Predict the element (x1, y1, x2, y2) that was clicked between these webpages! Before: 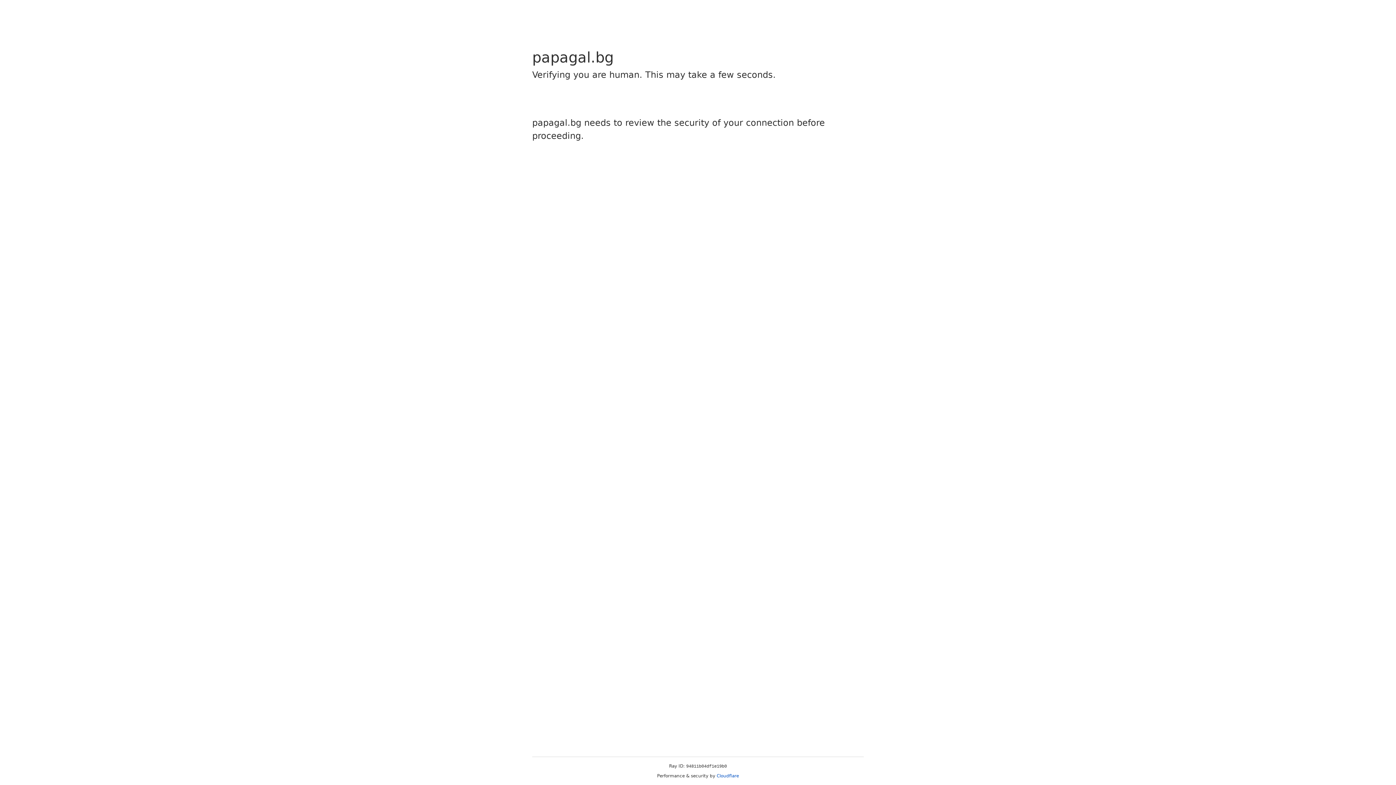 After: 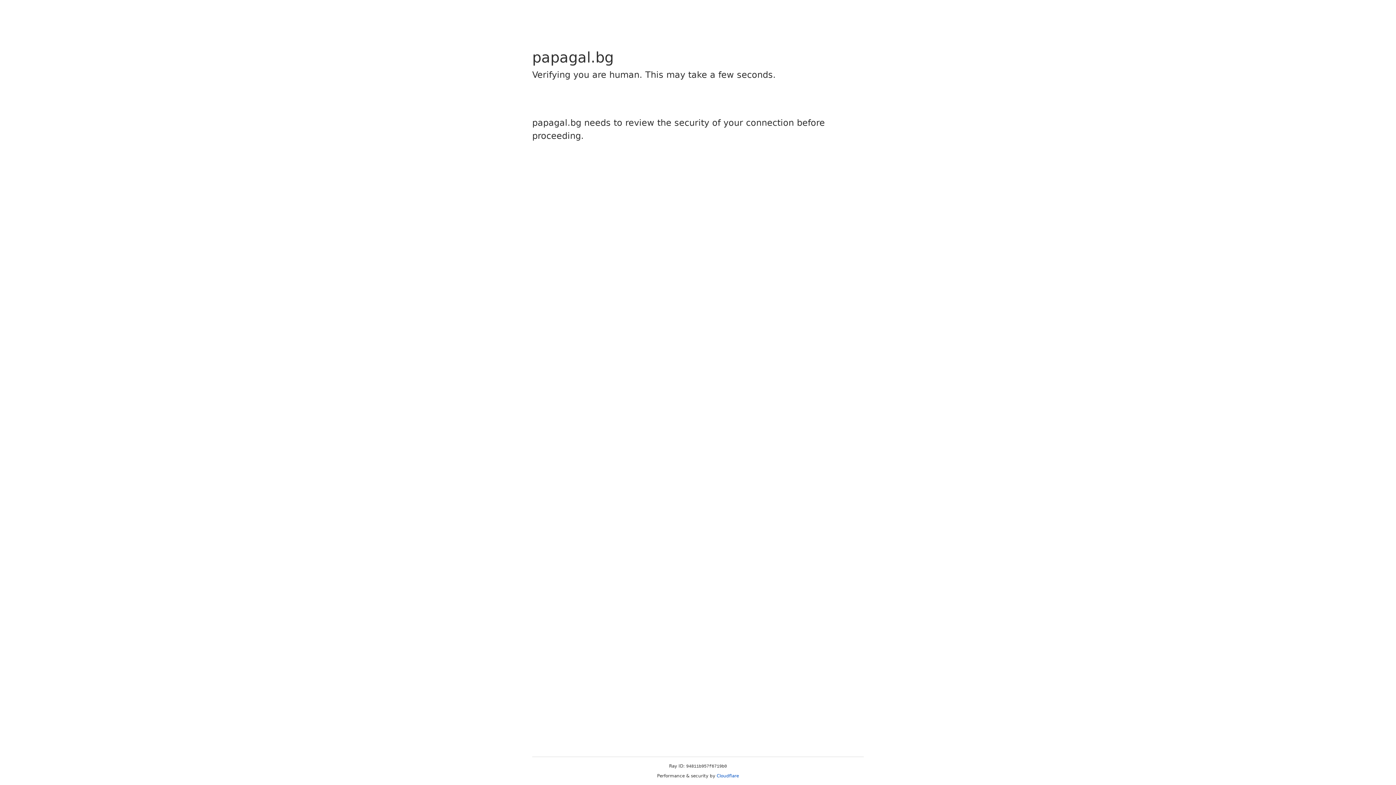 Action: label: Cloudflare bbox: (716, 773, 739, 778)